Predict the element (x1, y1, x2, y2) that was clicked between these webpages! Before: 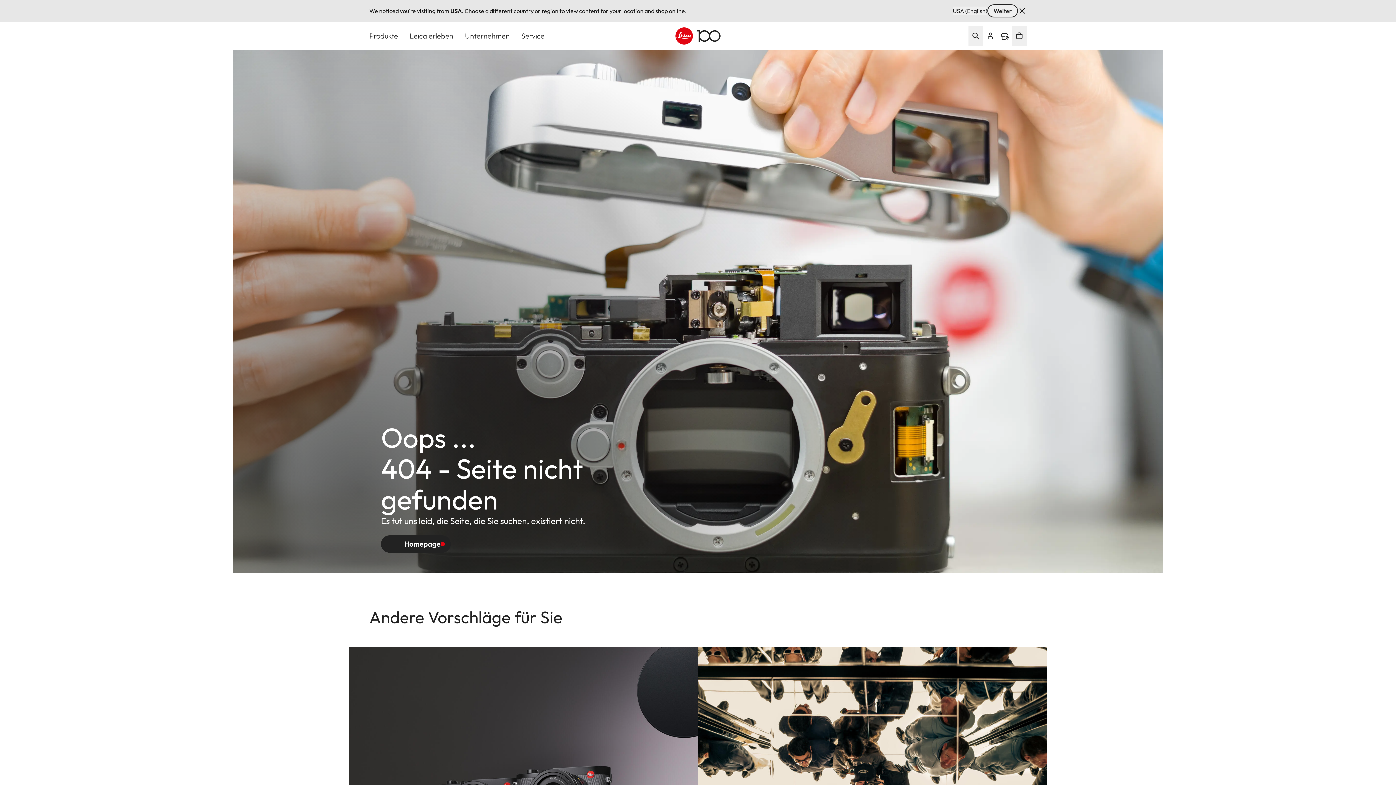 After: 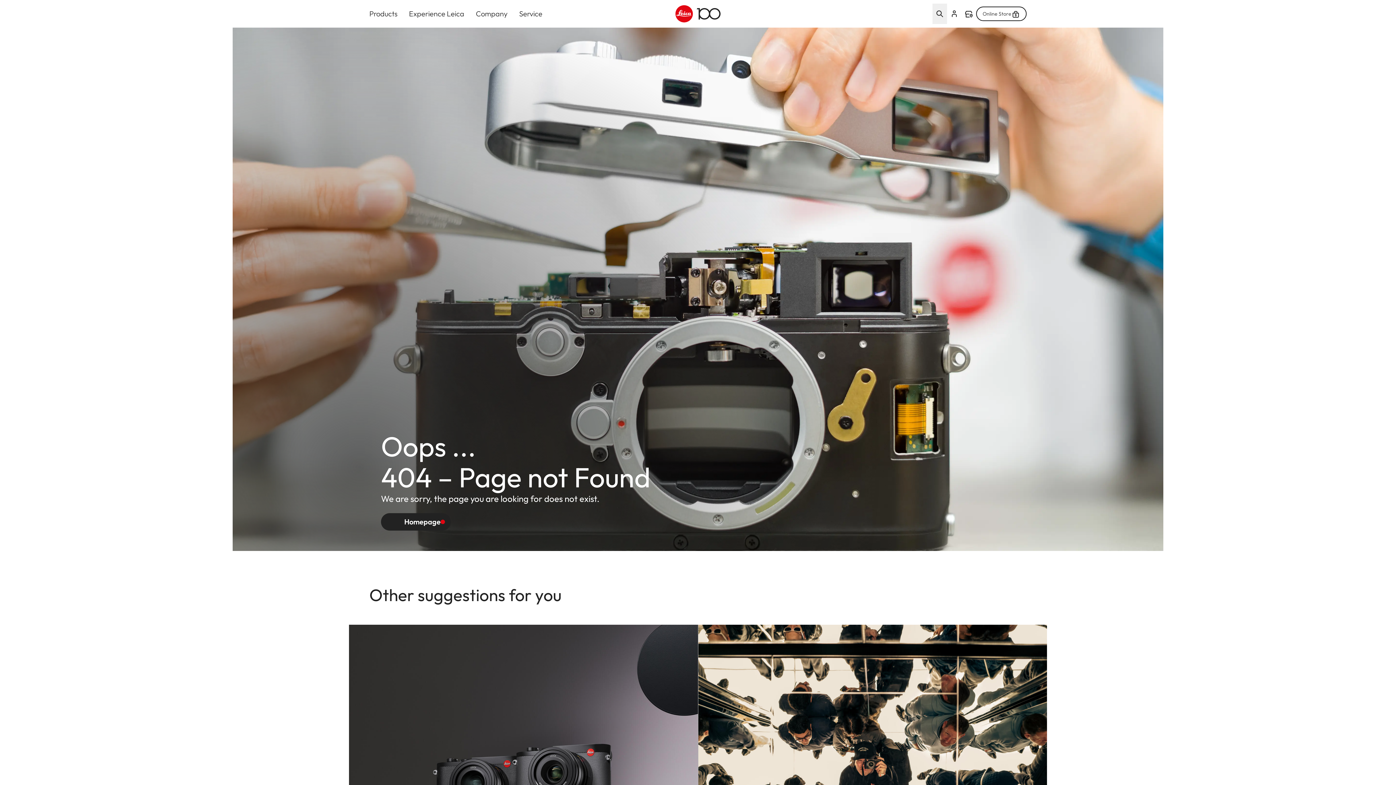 Action: label: Weiter bbox: (987, 4, 1018, 17)